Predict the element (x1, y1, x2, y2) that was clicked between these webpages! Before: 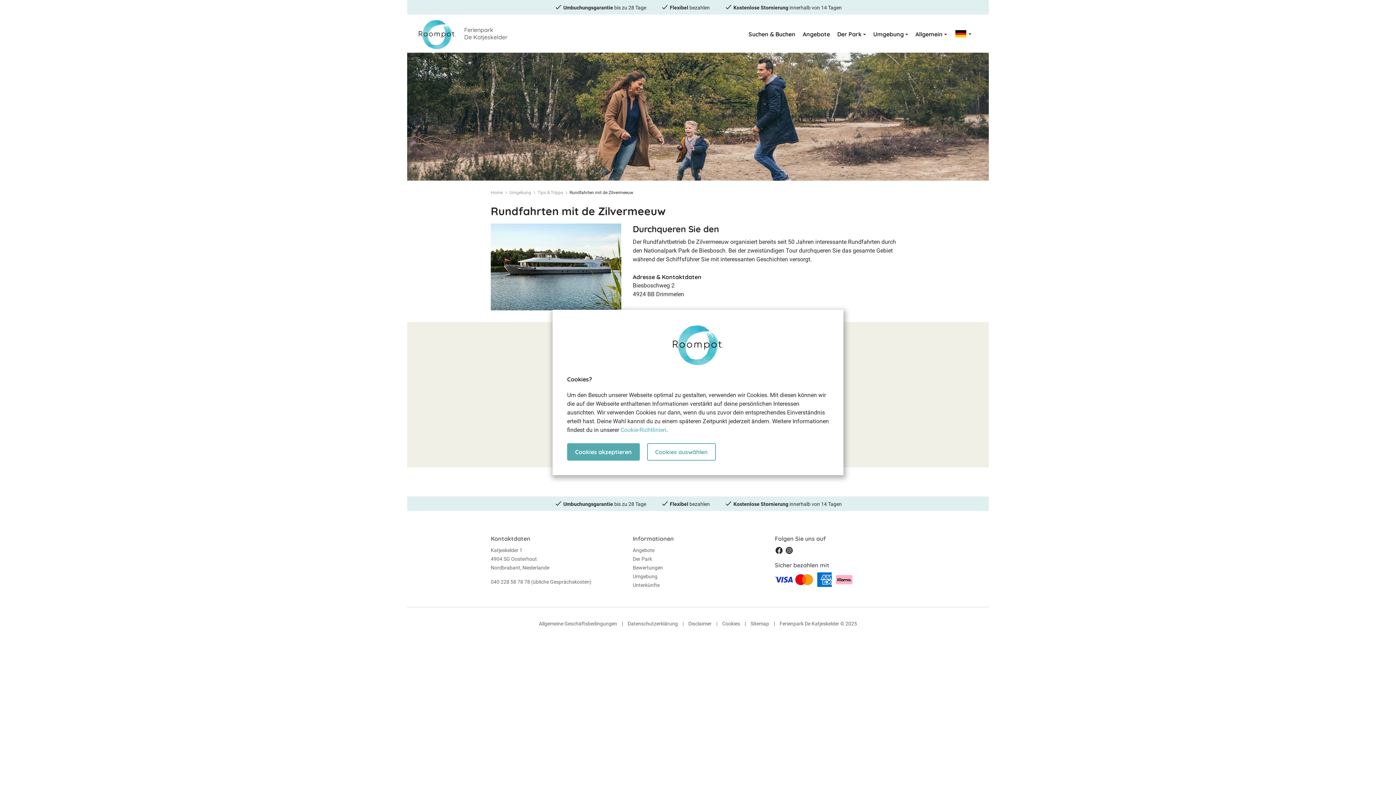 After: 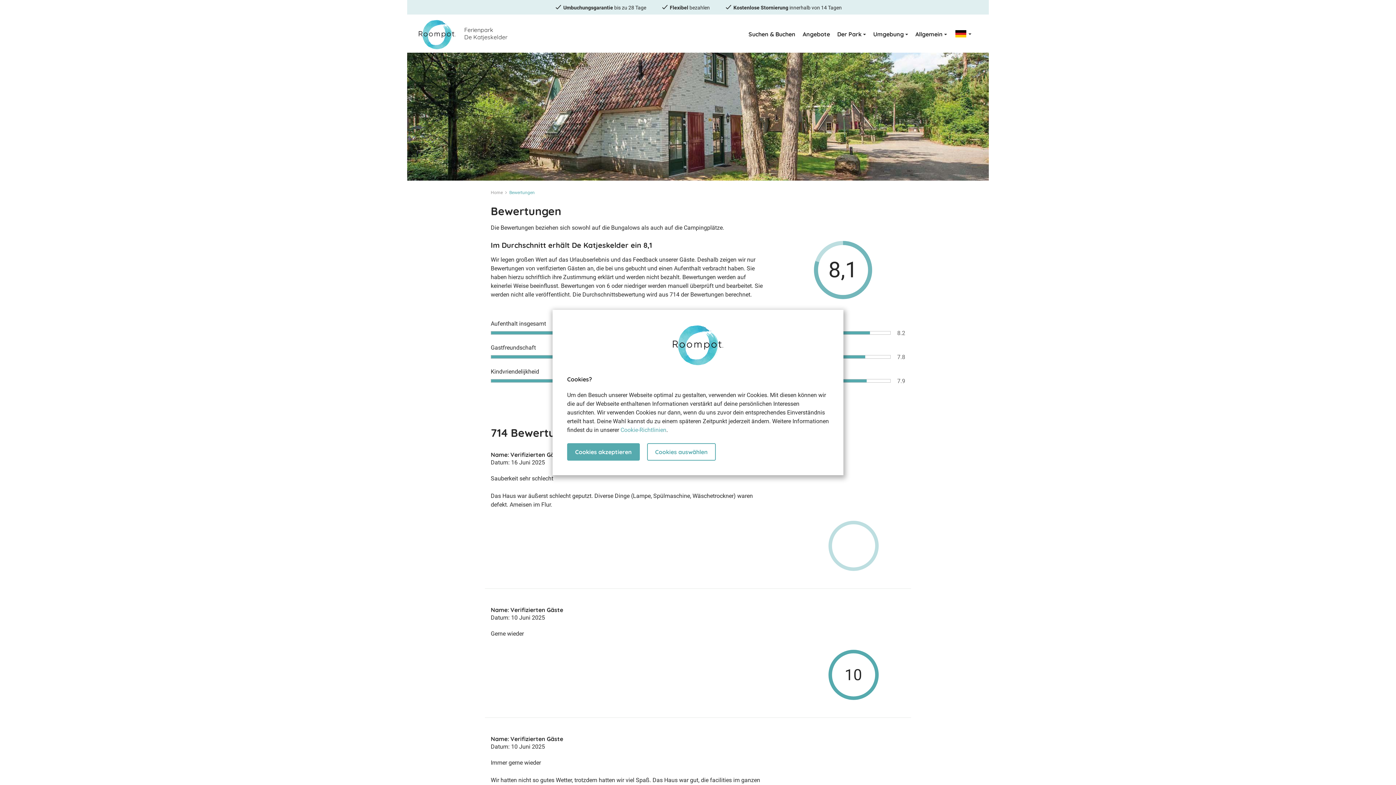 Action: label: Bewertungen bbox: (632, 564, 663, 570)